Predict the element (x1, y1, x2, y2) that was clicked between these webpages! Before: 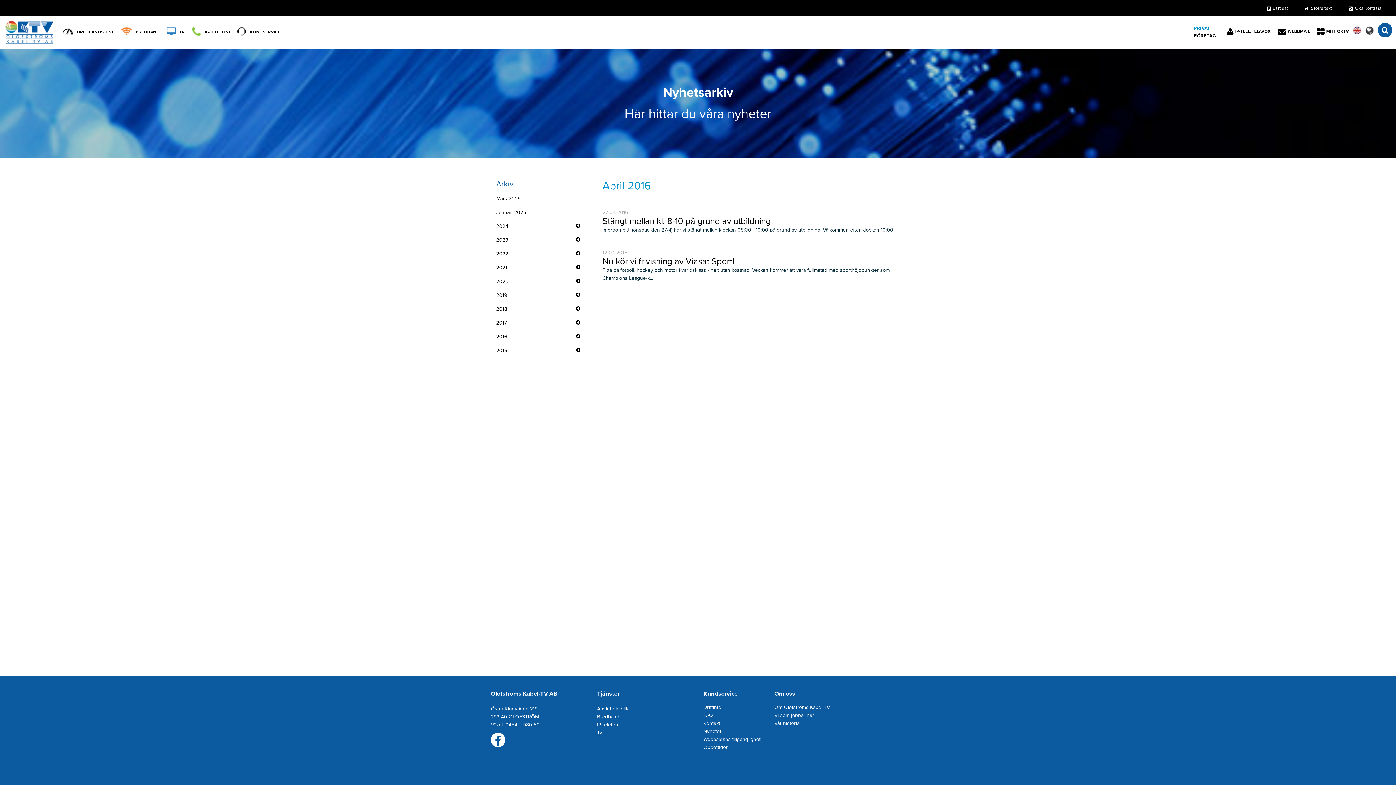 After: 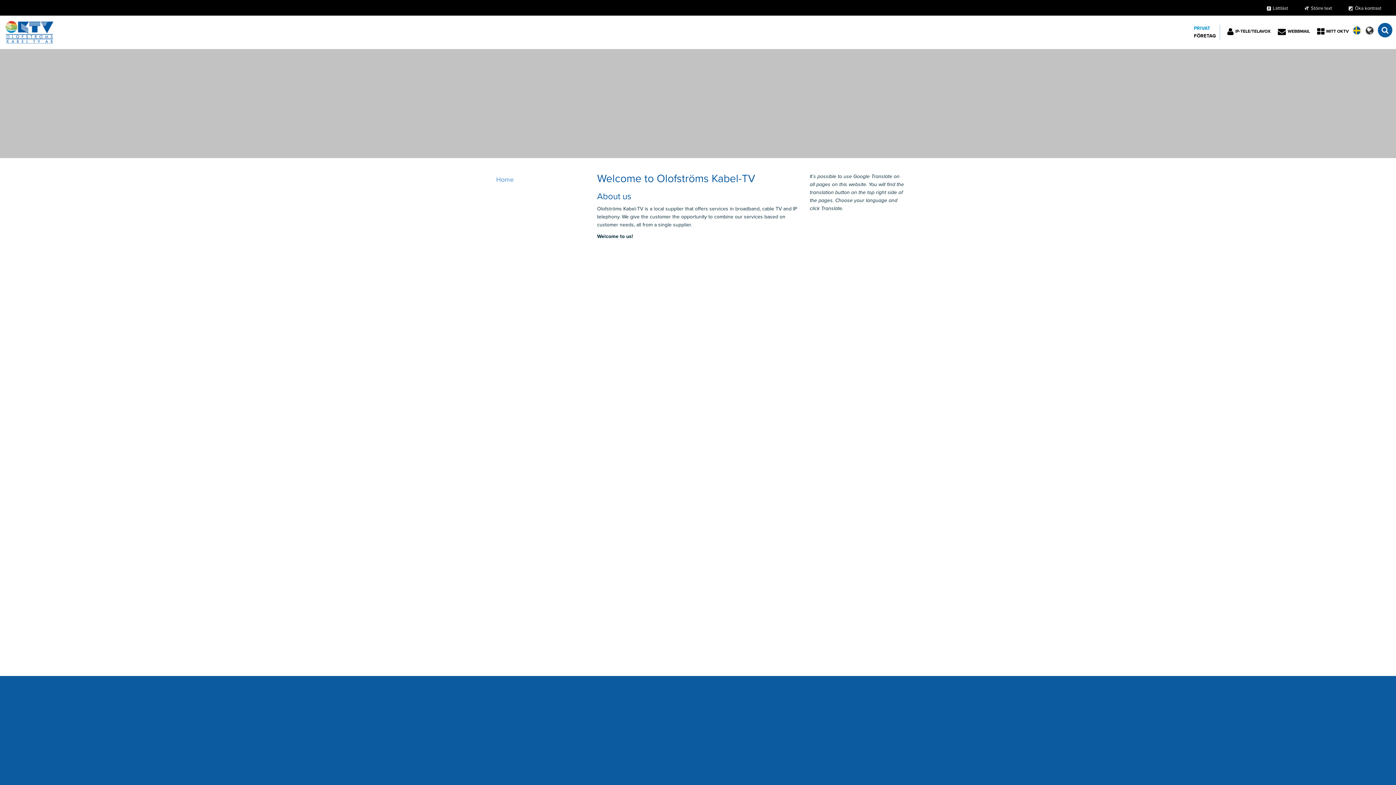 Action: bbox: (1352, 24, 1361, 34)